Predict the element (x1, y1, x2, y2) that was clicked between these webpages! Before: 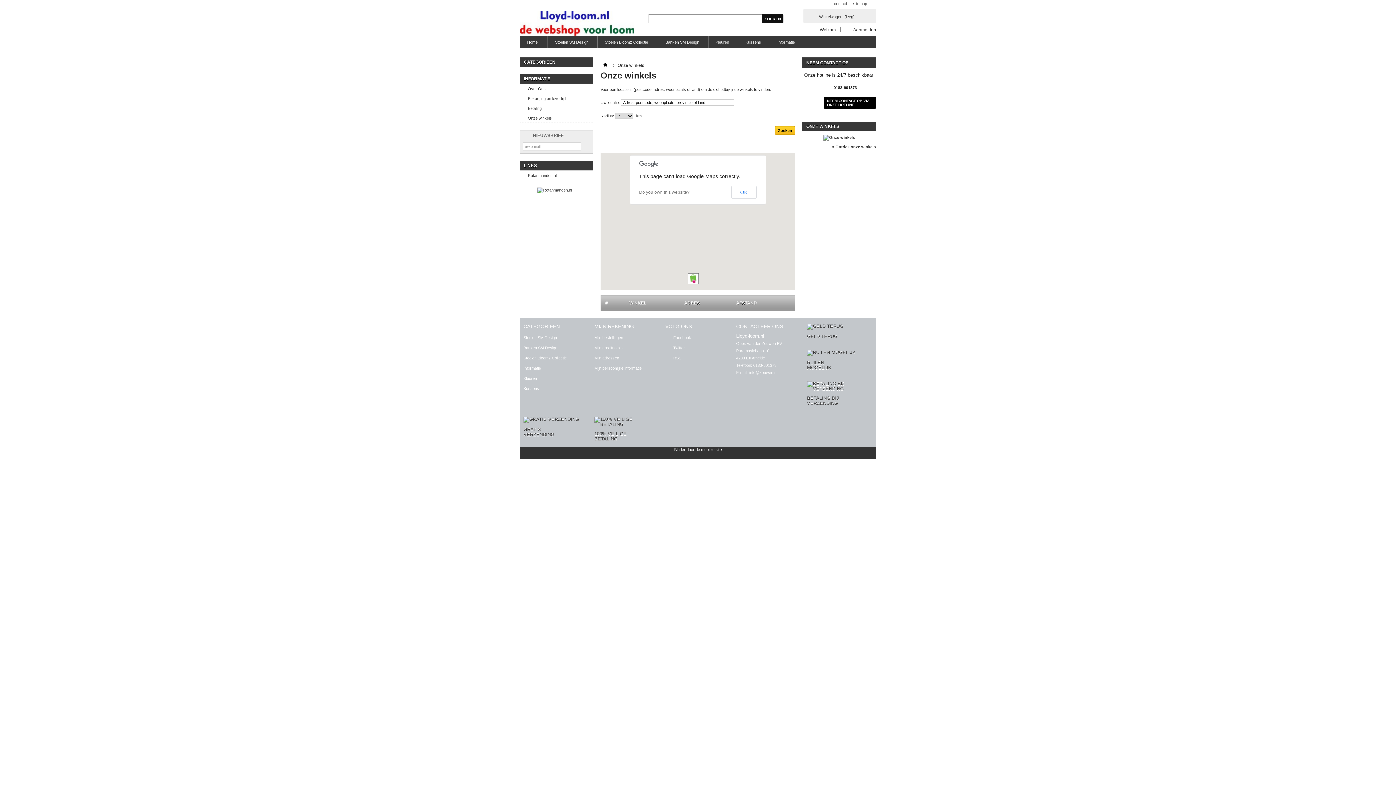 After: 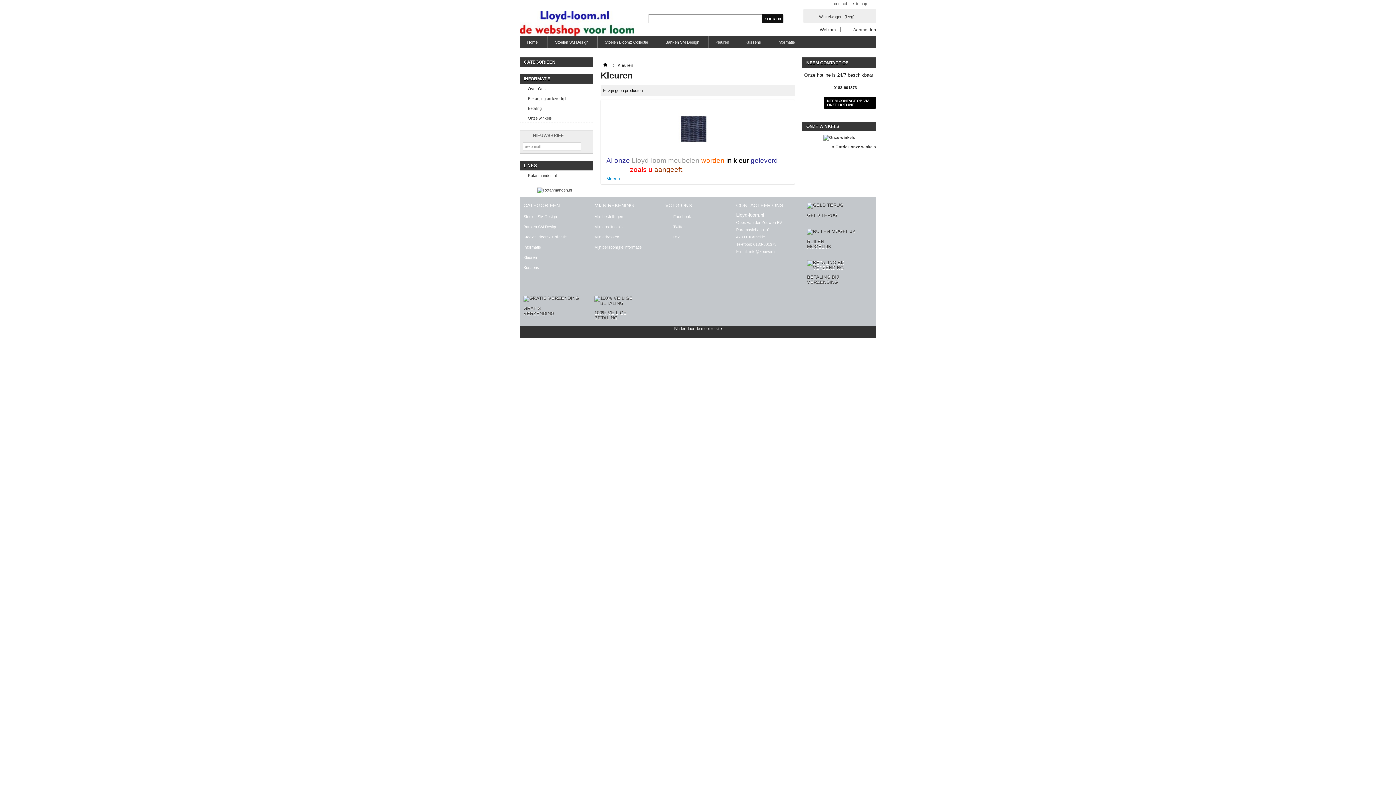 Action: bbox: (523, 376, 537, 380) label: Kleuren